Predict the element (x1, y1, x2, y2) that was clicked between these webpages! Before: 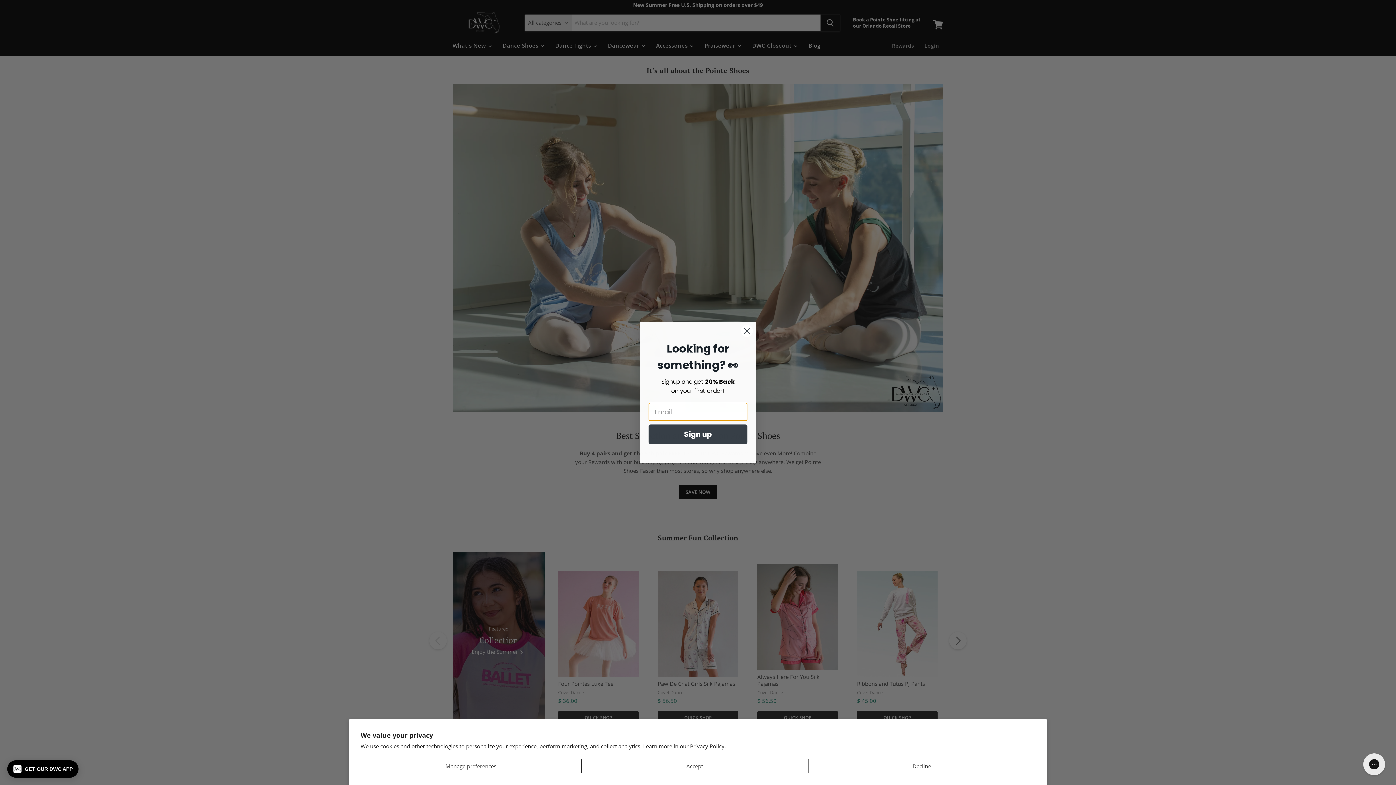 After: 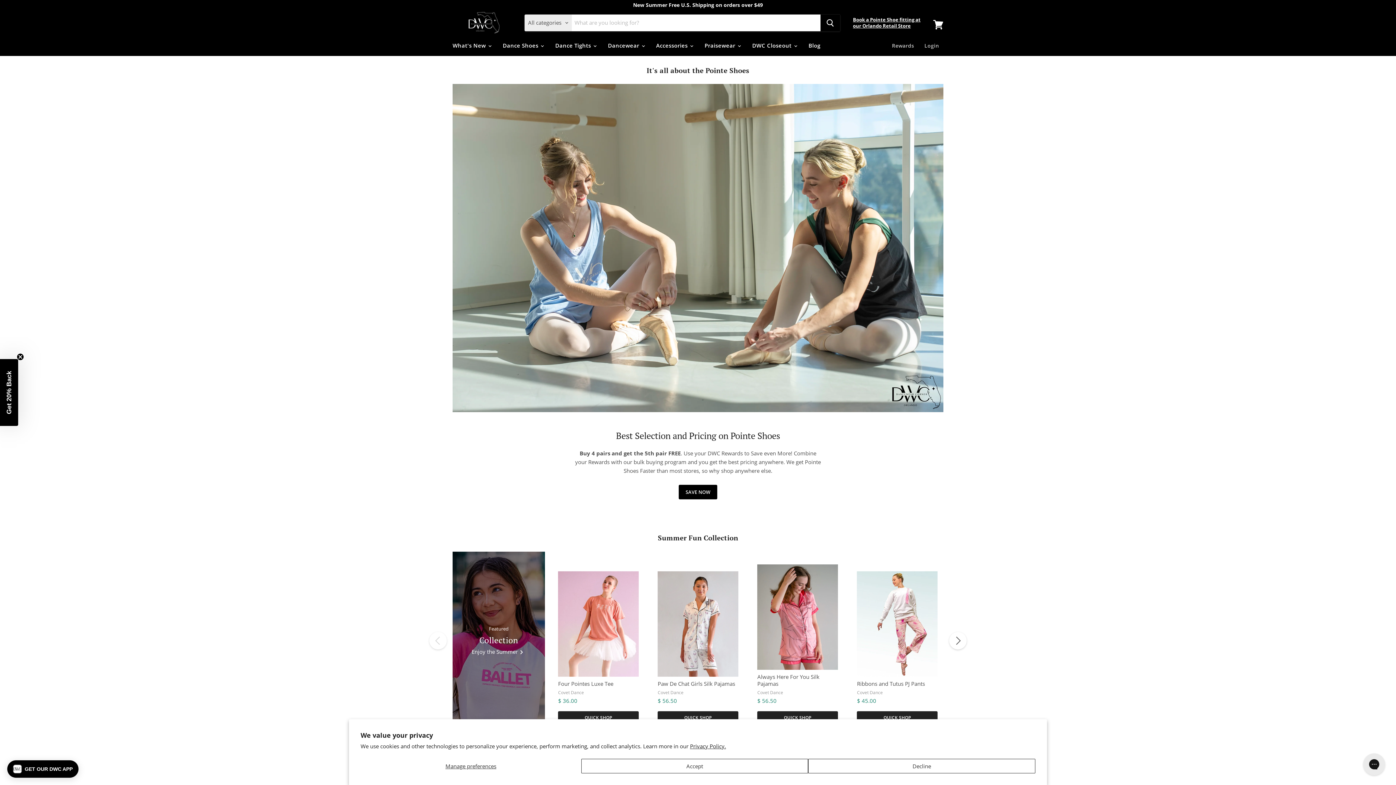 Action: bbox: (740, 324, 753, 337) label: Close dialog